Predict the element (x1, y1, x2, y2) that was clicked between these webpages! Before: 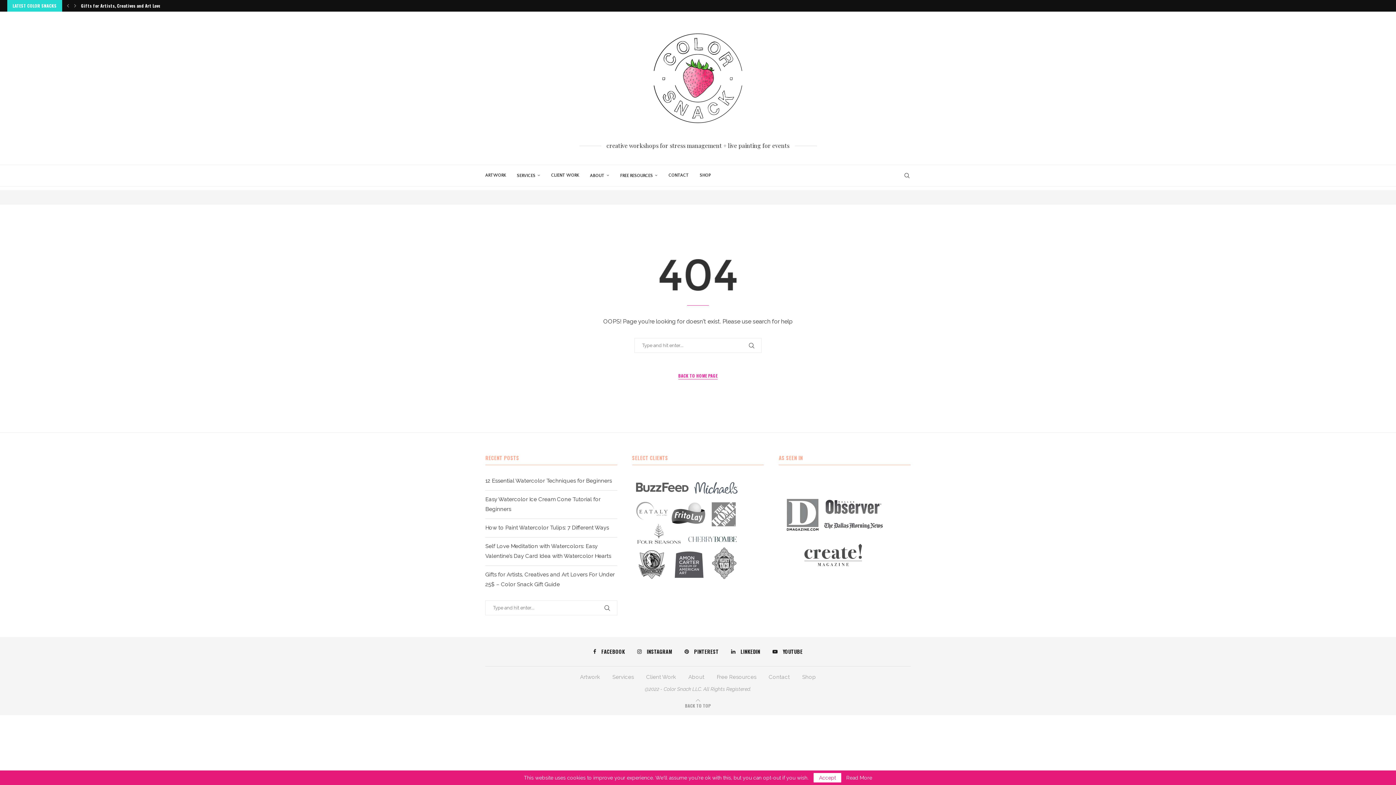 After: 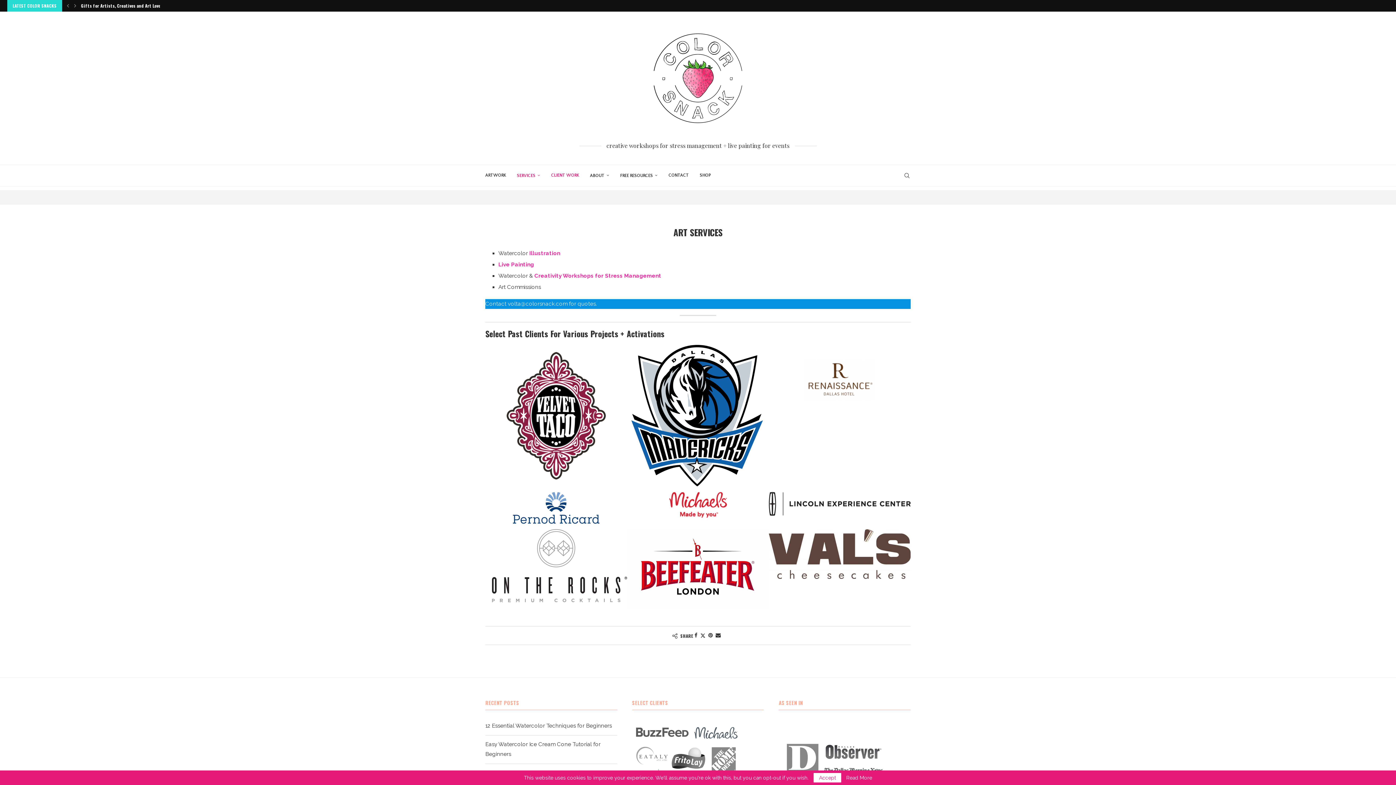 Action: label: CLIENT WORK bbox: (551, 165, 579, 186)